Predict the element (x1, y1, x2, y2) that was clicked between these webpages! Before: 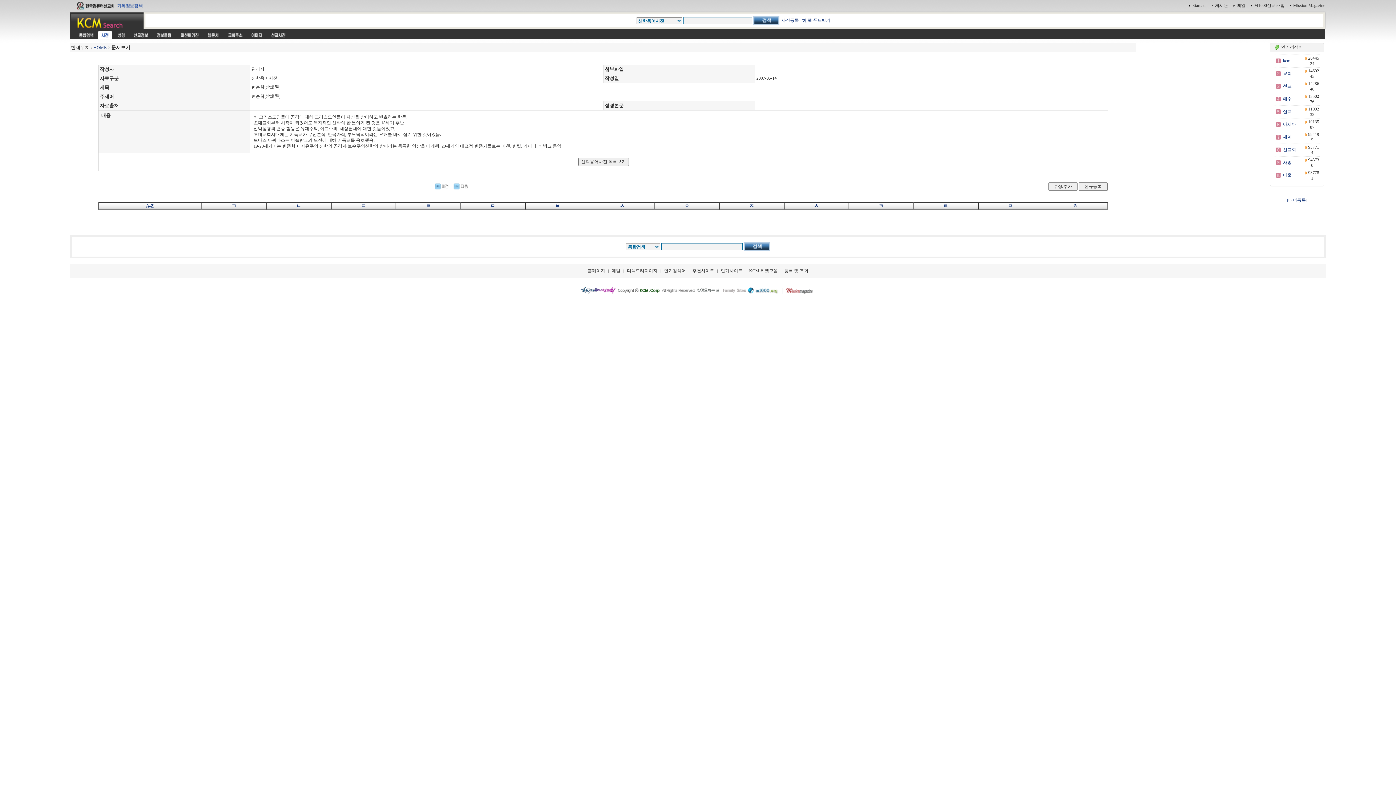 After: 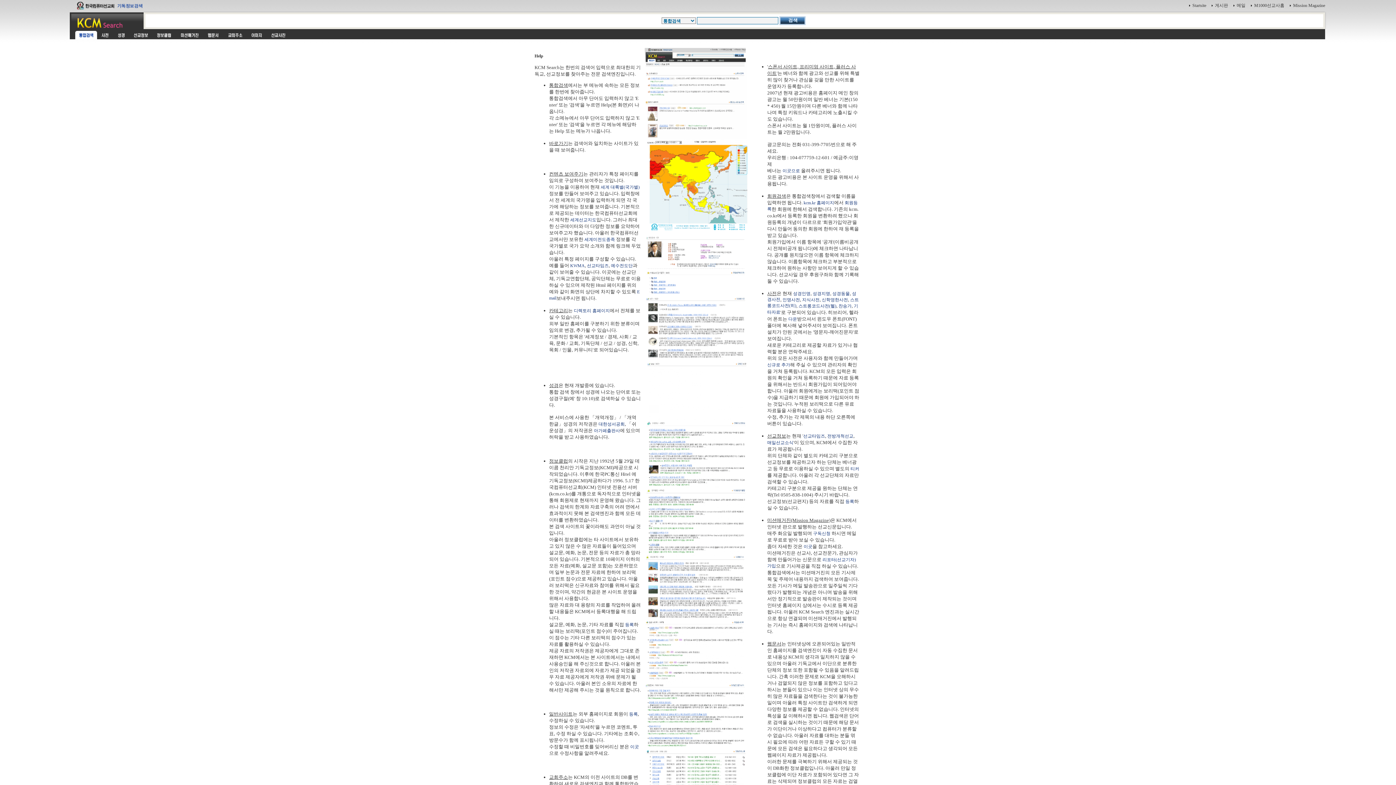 Action: bbox: (75, 35, 97, 40)